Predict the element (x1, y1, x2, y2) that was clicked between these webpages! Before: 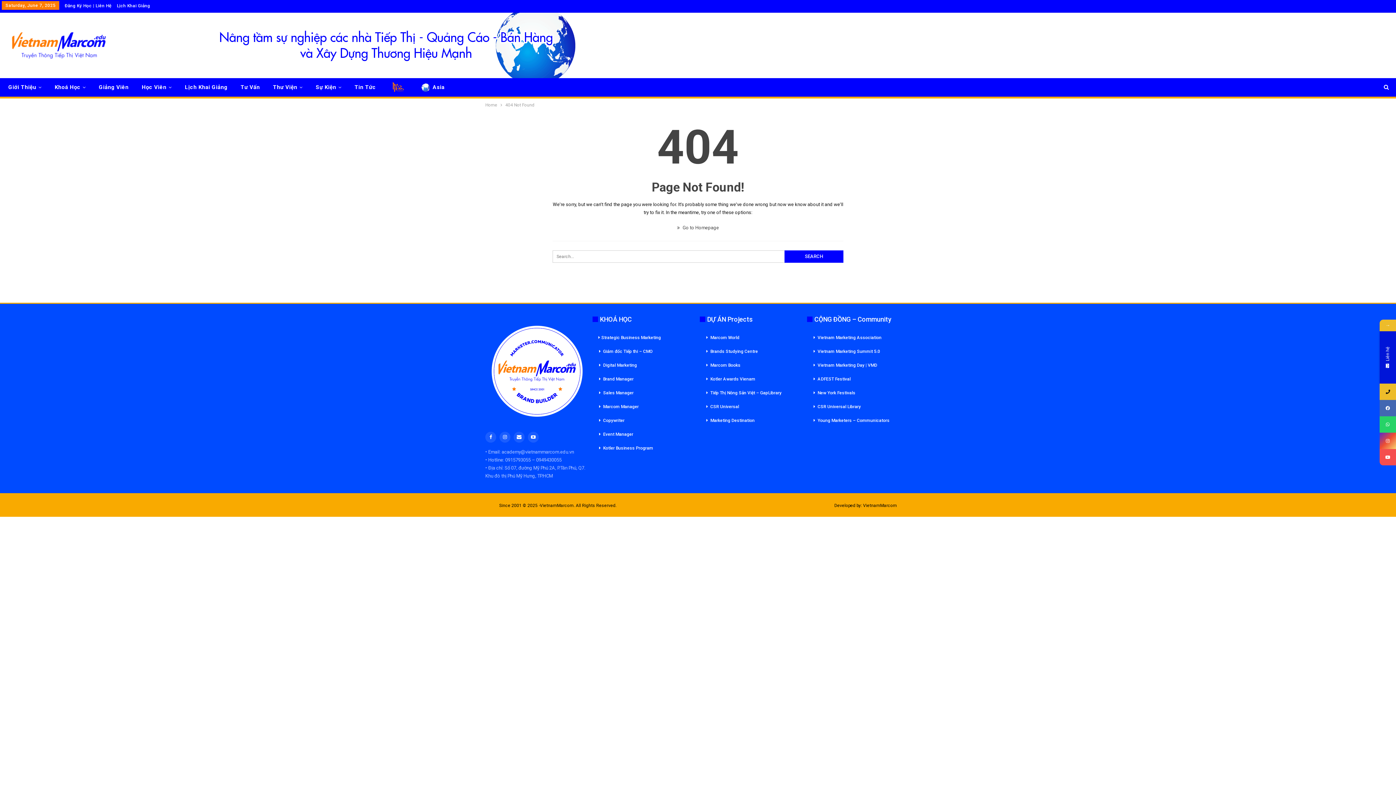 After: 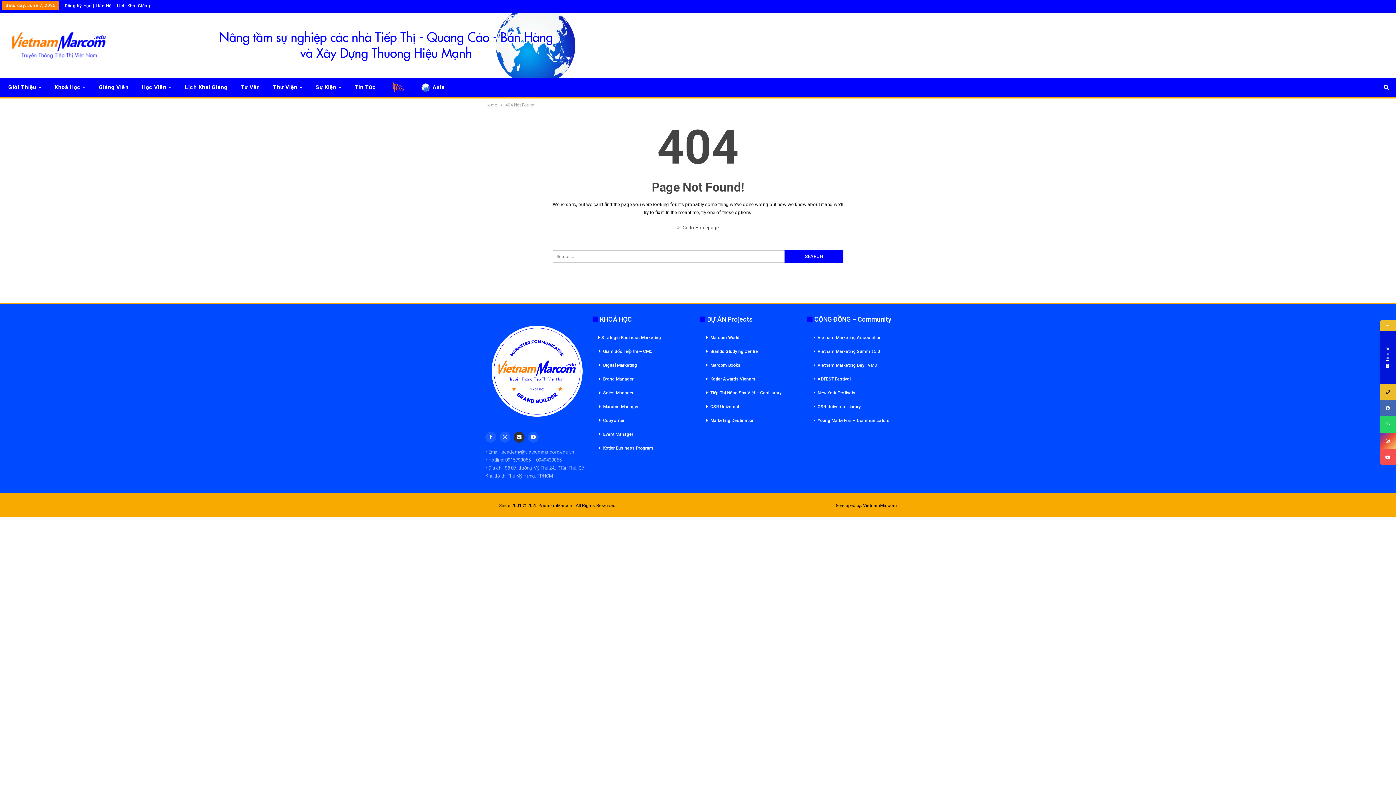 Action: bbox: (513, 432, 524, 442)